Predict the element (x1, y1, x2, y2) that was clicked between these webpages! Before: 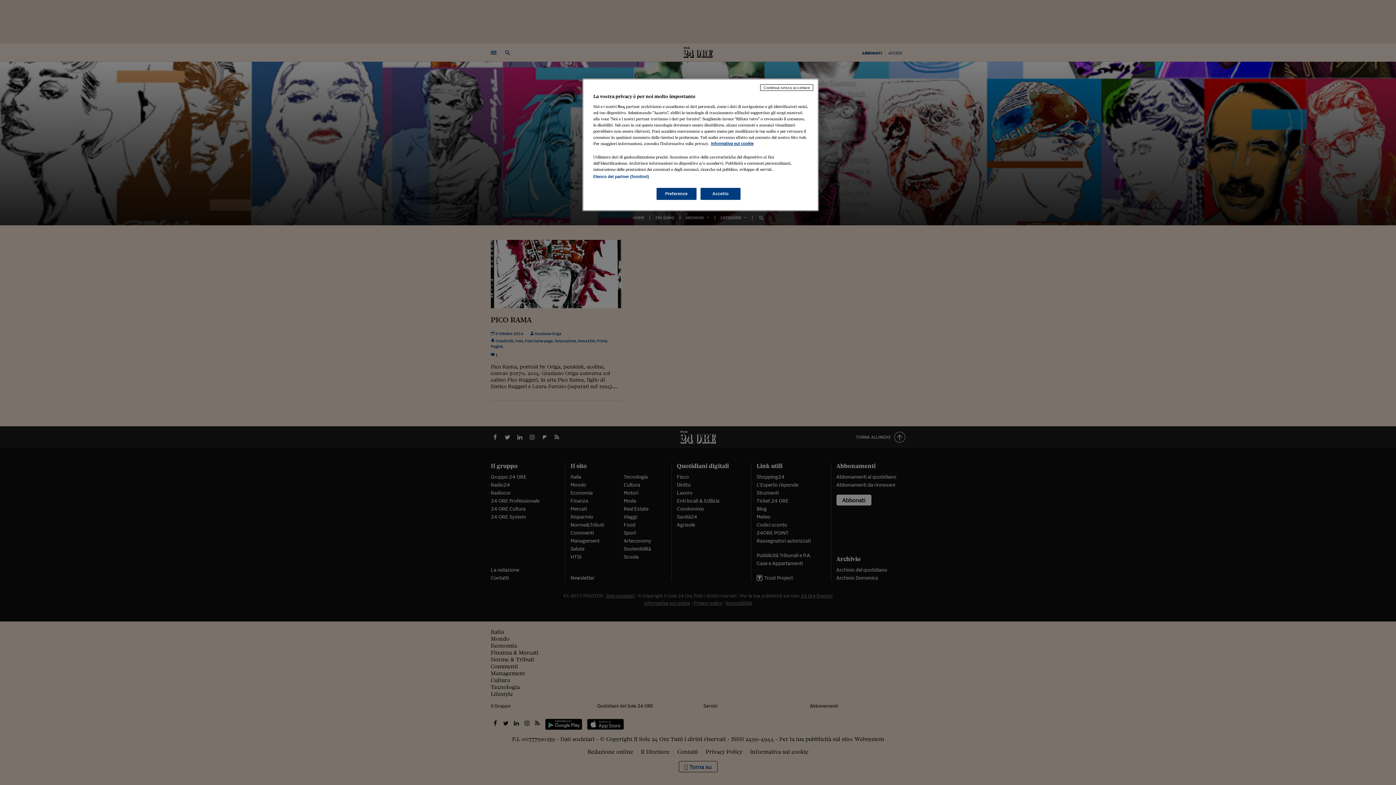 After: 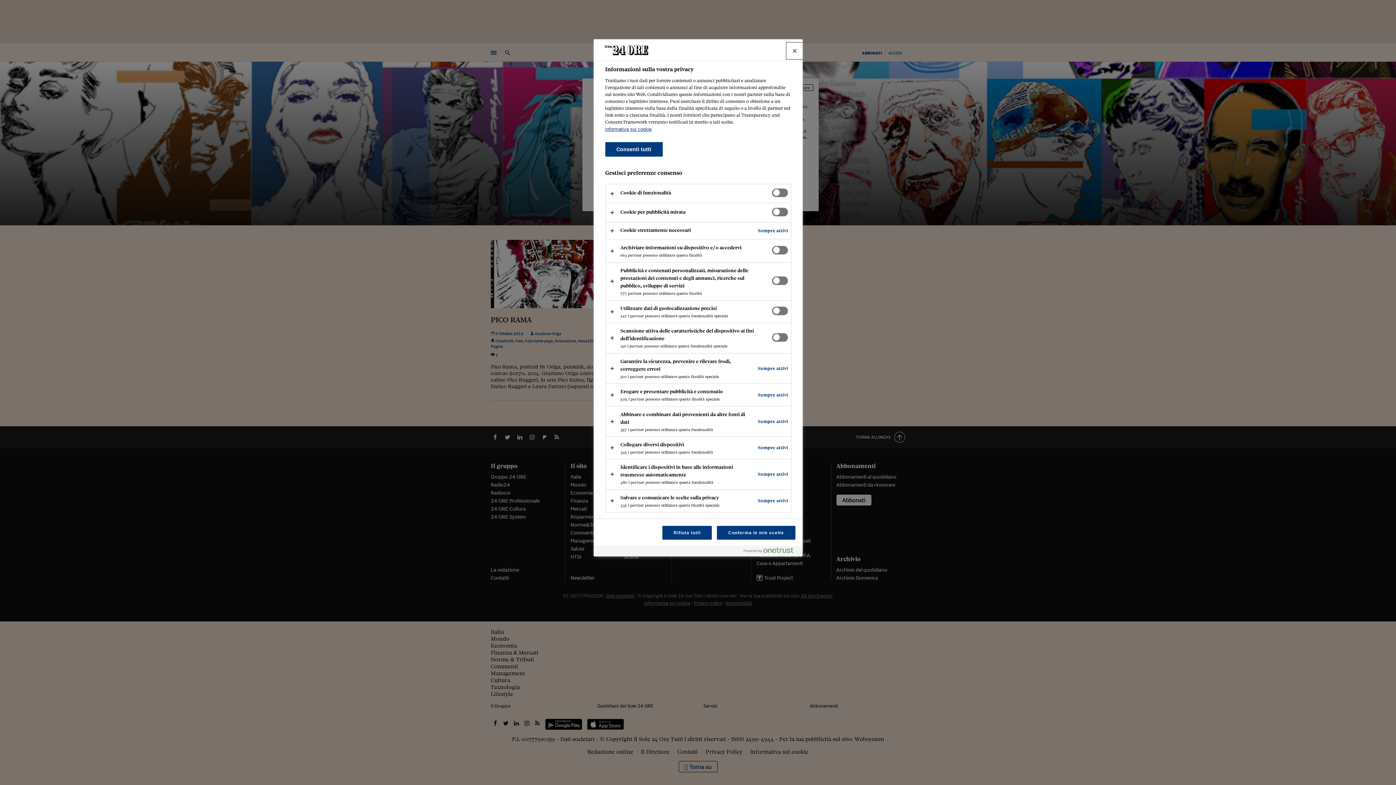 Action: bbox: (656, 188, 696, 200) label: Preferenze